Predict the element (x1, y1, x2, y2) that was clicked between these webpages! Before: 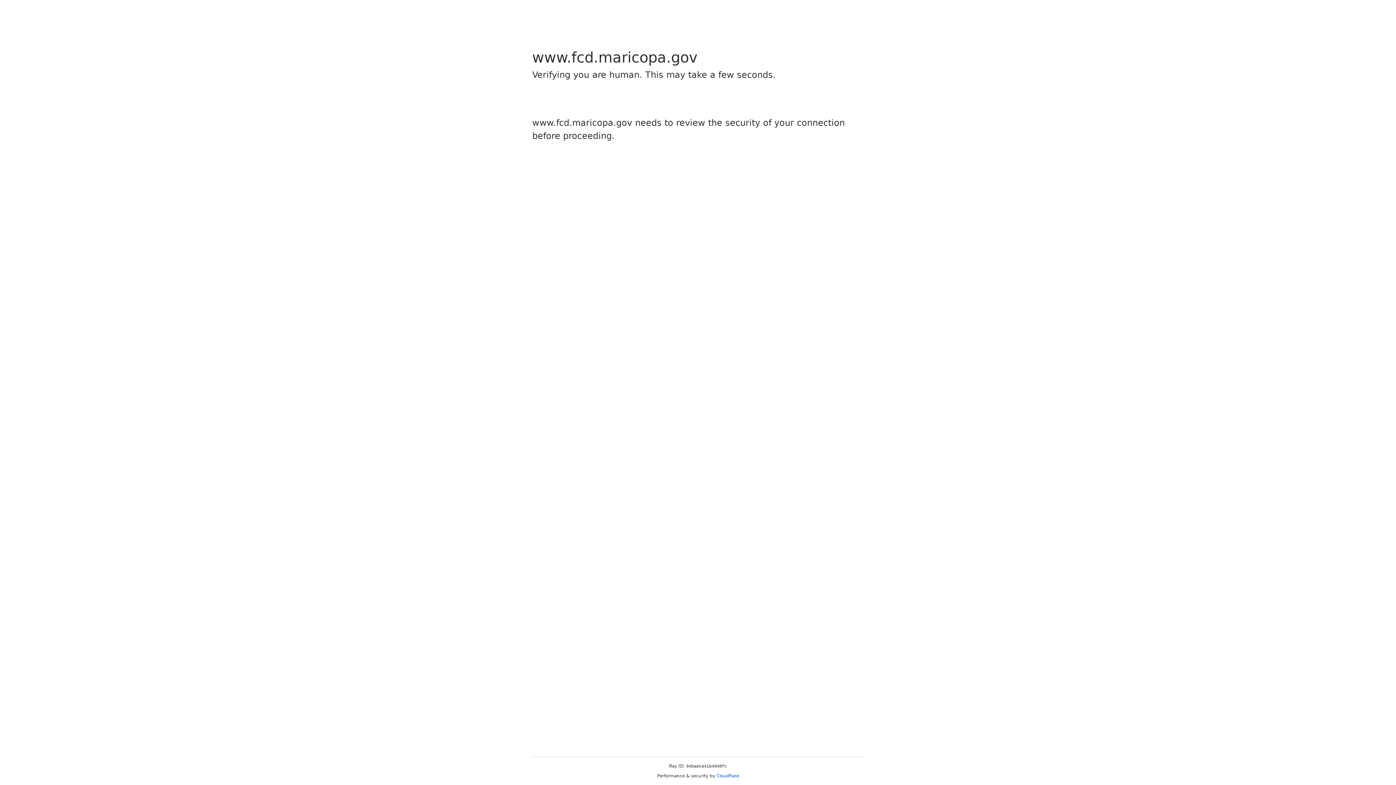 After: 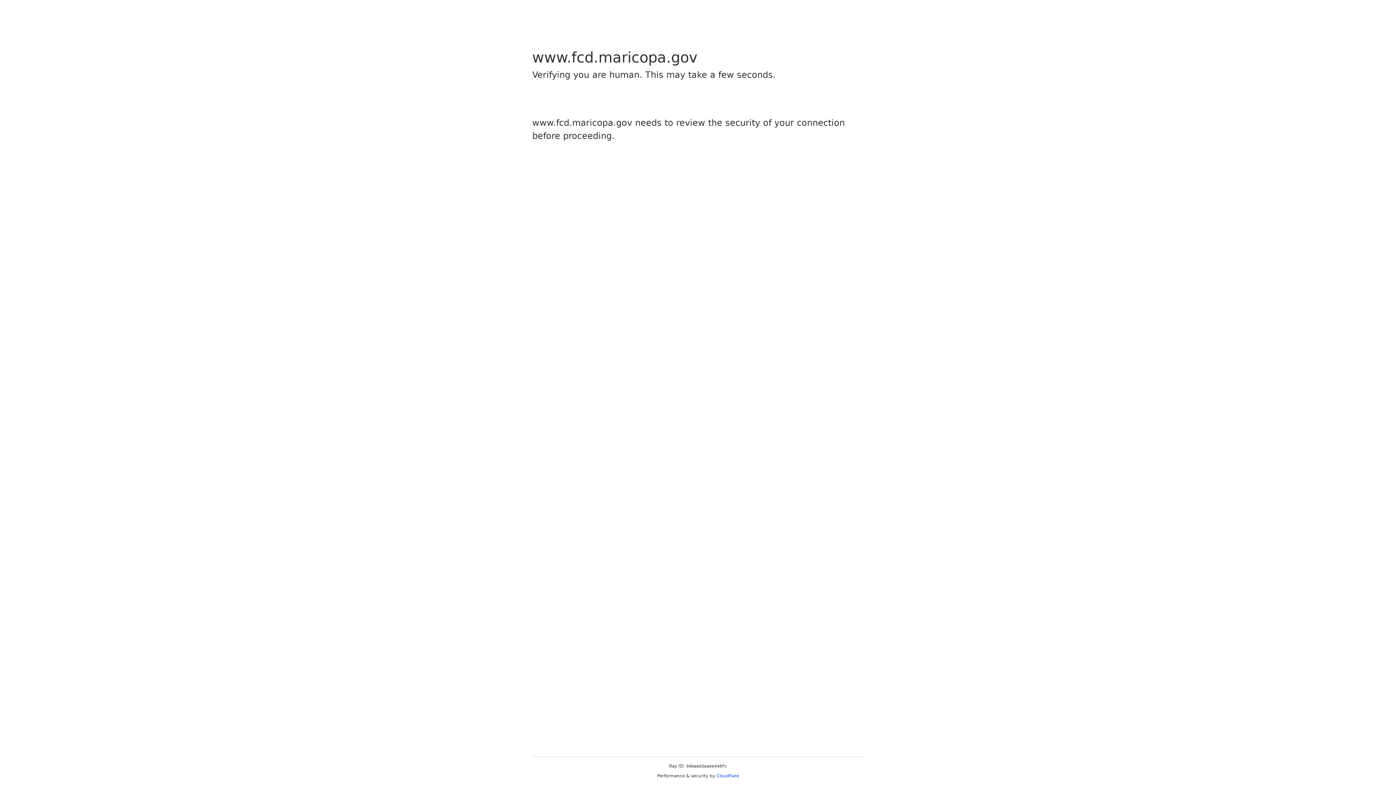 Action: bbox: (716, 773, 739, 778) label: Cloudflare